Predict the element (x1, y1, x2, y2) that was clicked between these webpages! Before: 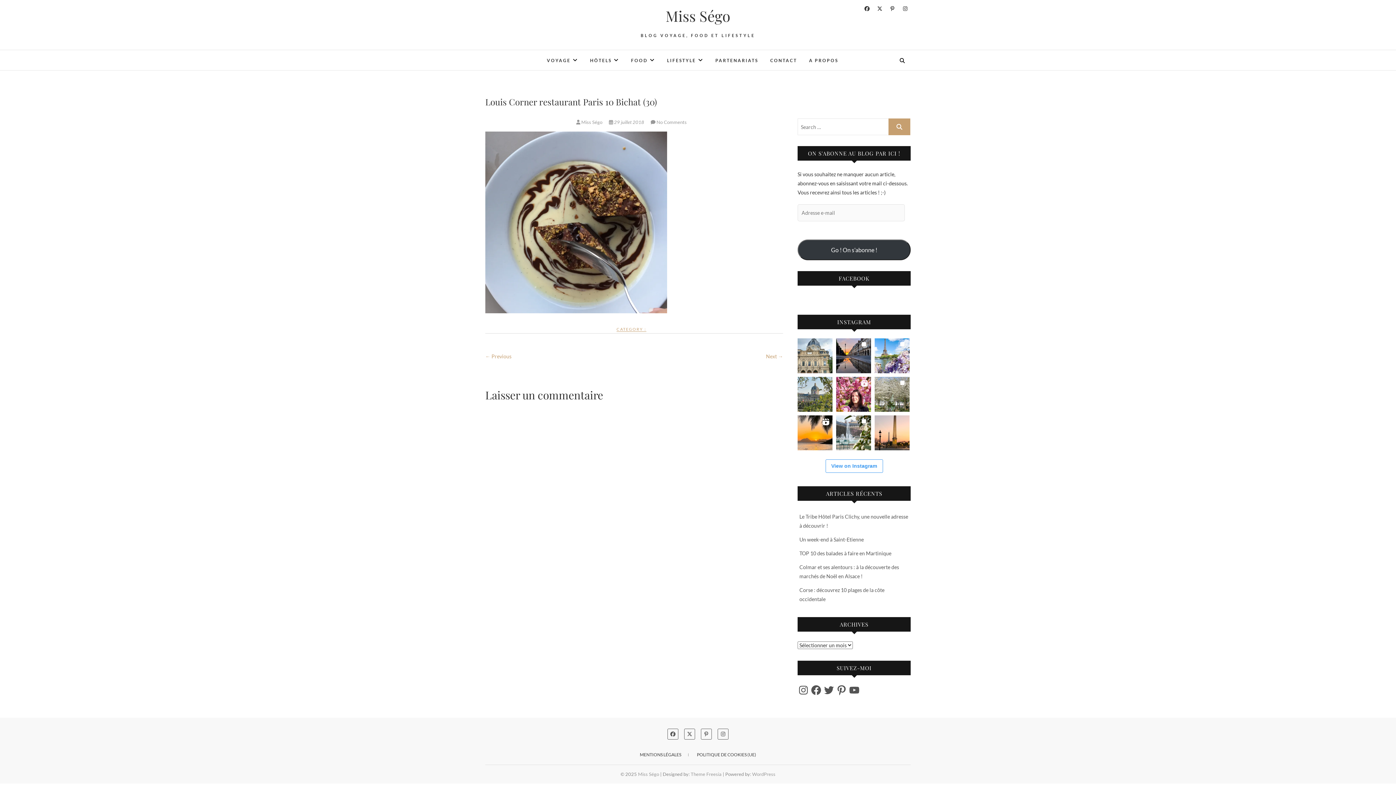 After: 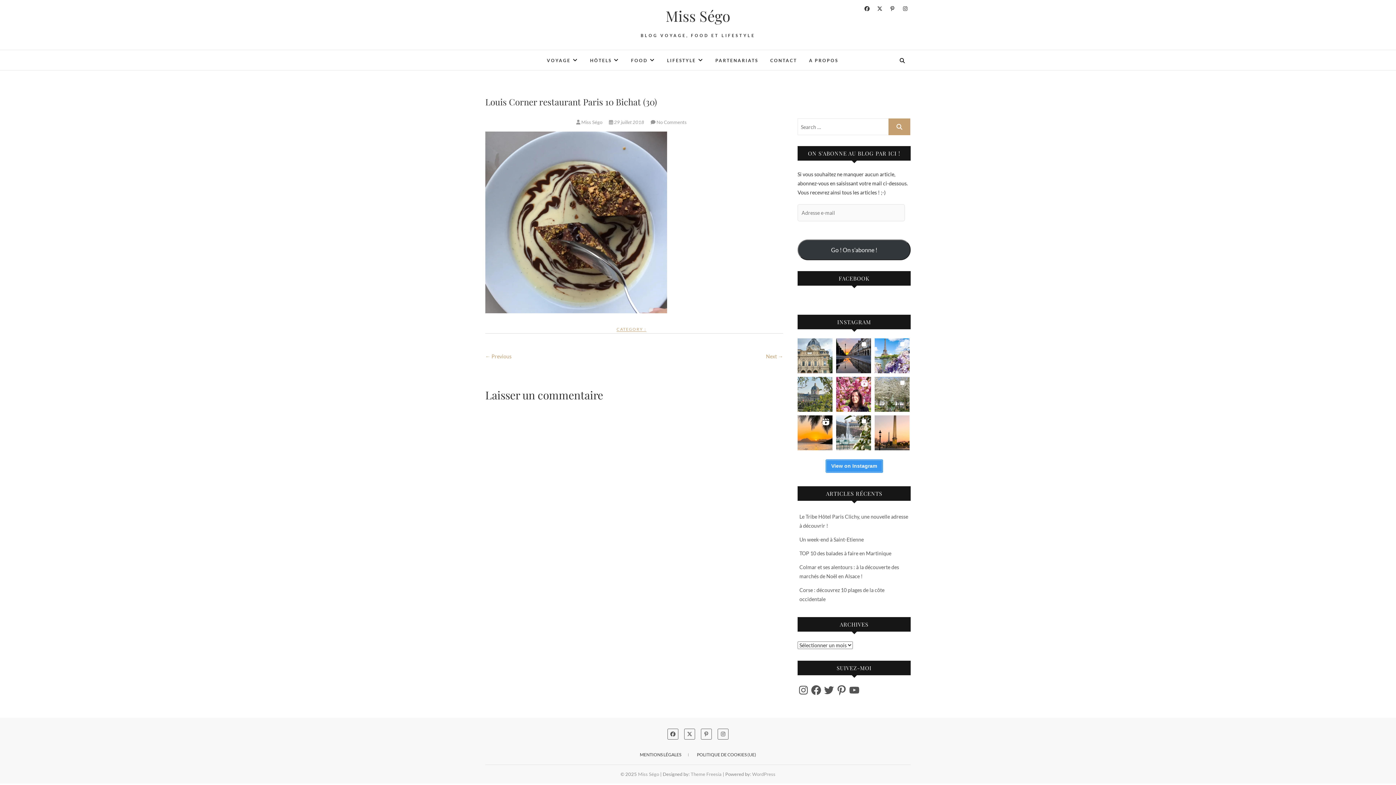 Action: label: View on Instagram bbox: (825, 459, 883, 473)